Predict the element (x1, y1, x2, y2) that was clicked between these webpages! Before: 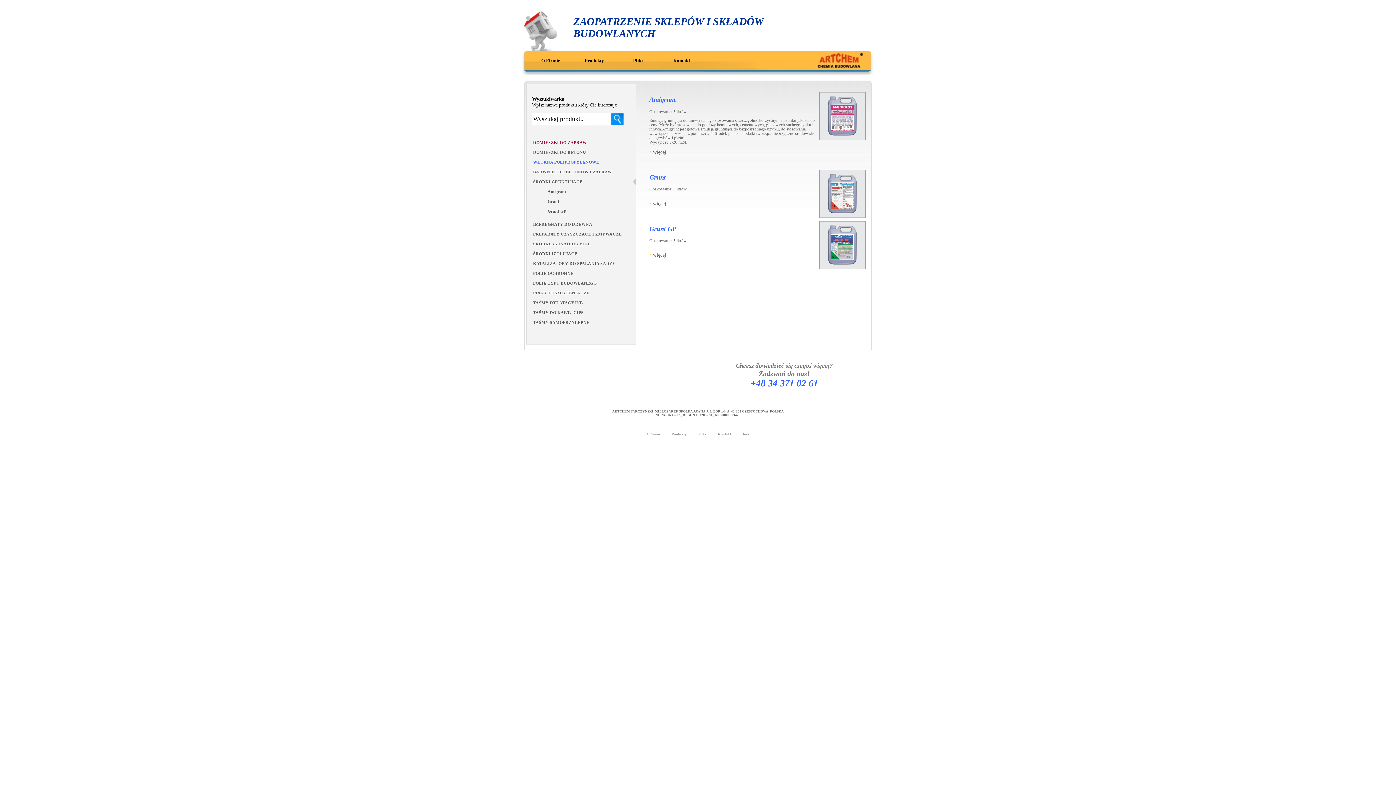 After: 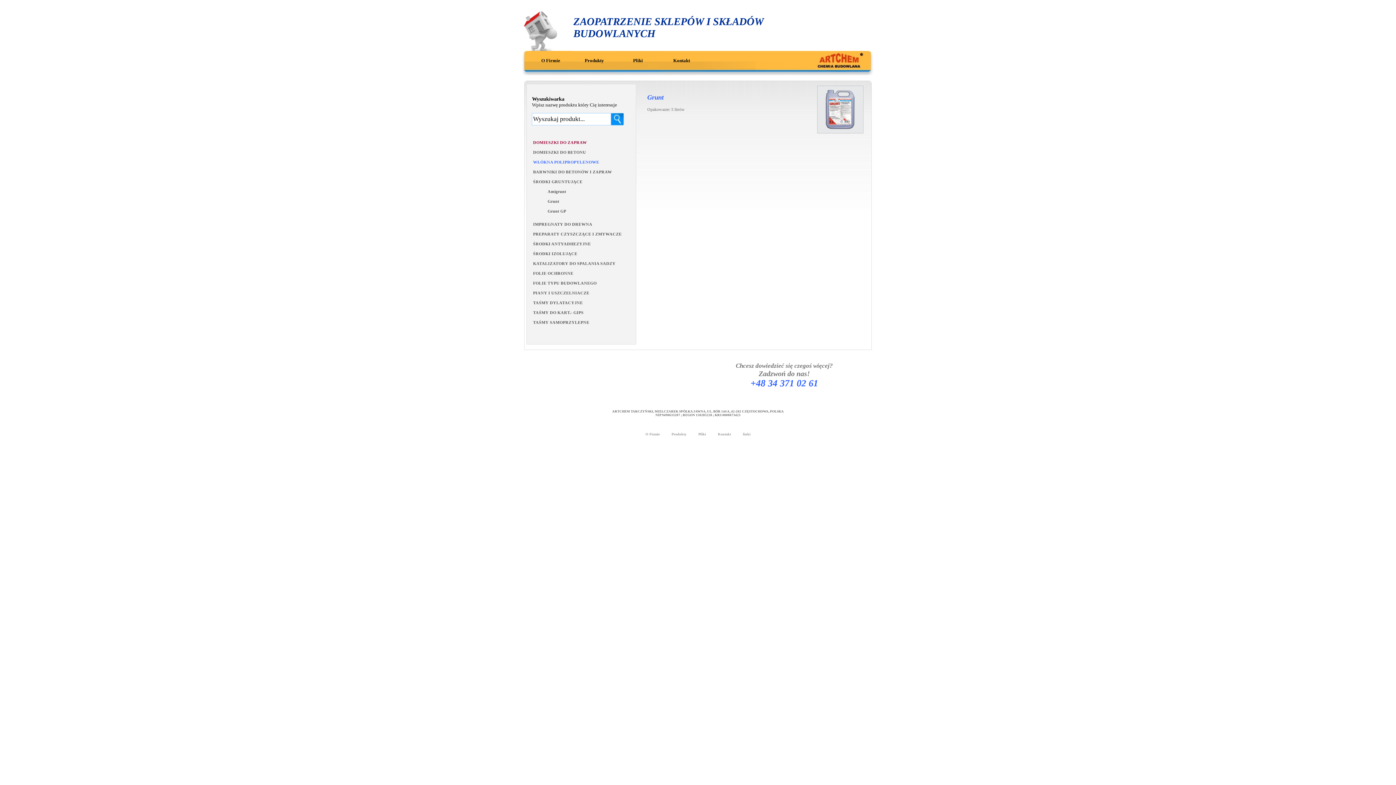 Action: bbox: (546, 197, 636, 205) label: Grunt